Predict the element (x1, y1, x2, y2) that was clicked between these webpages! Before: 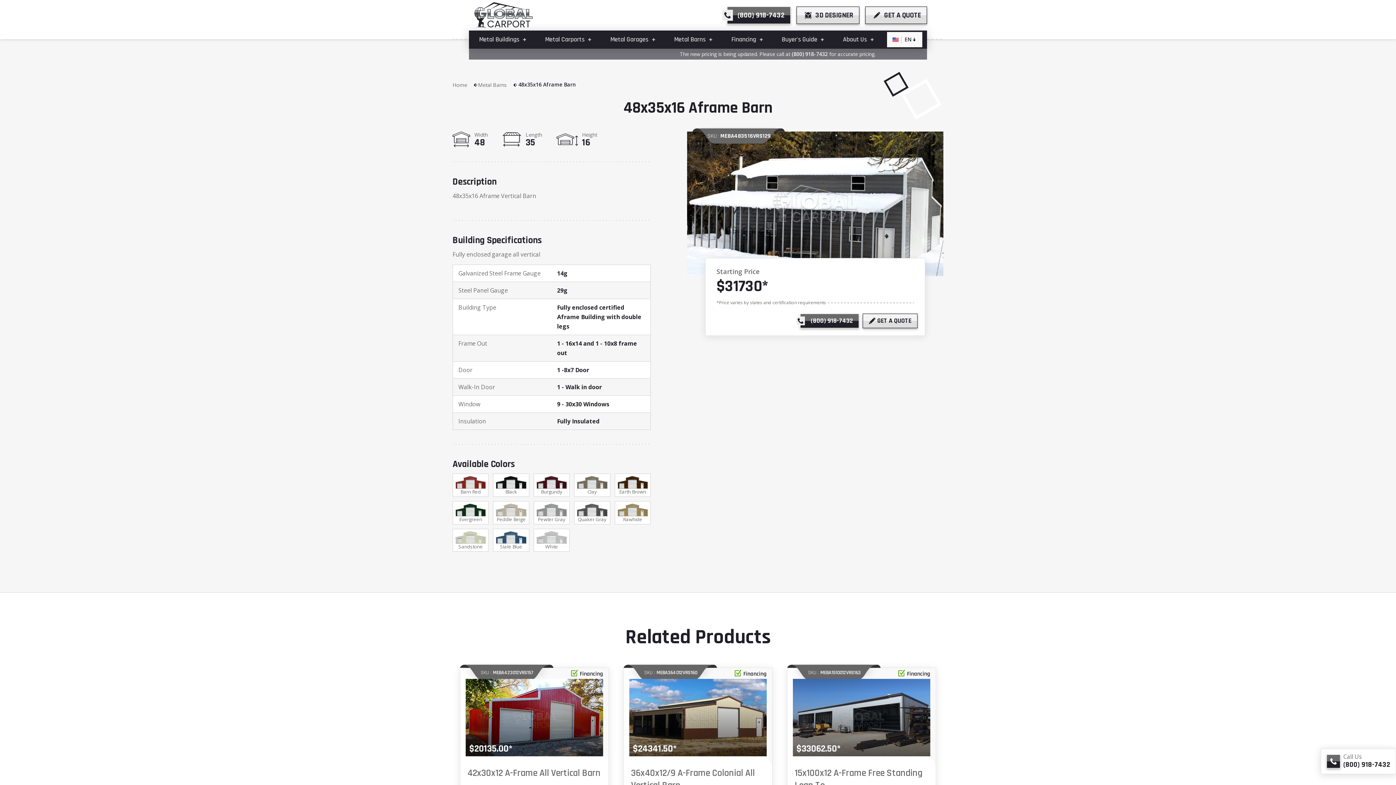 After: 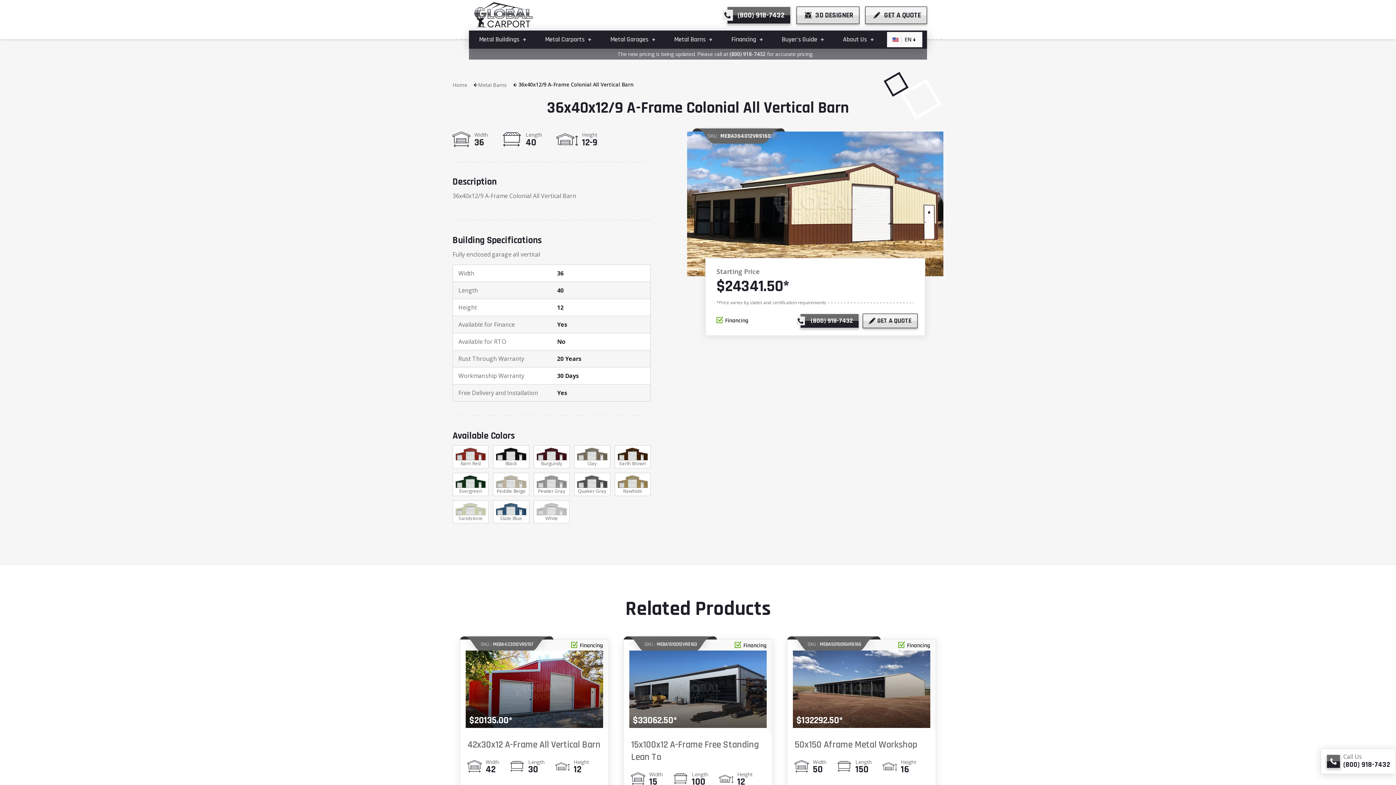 Action: label: $24341.50* bbox: (629, 679, 766, 756)